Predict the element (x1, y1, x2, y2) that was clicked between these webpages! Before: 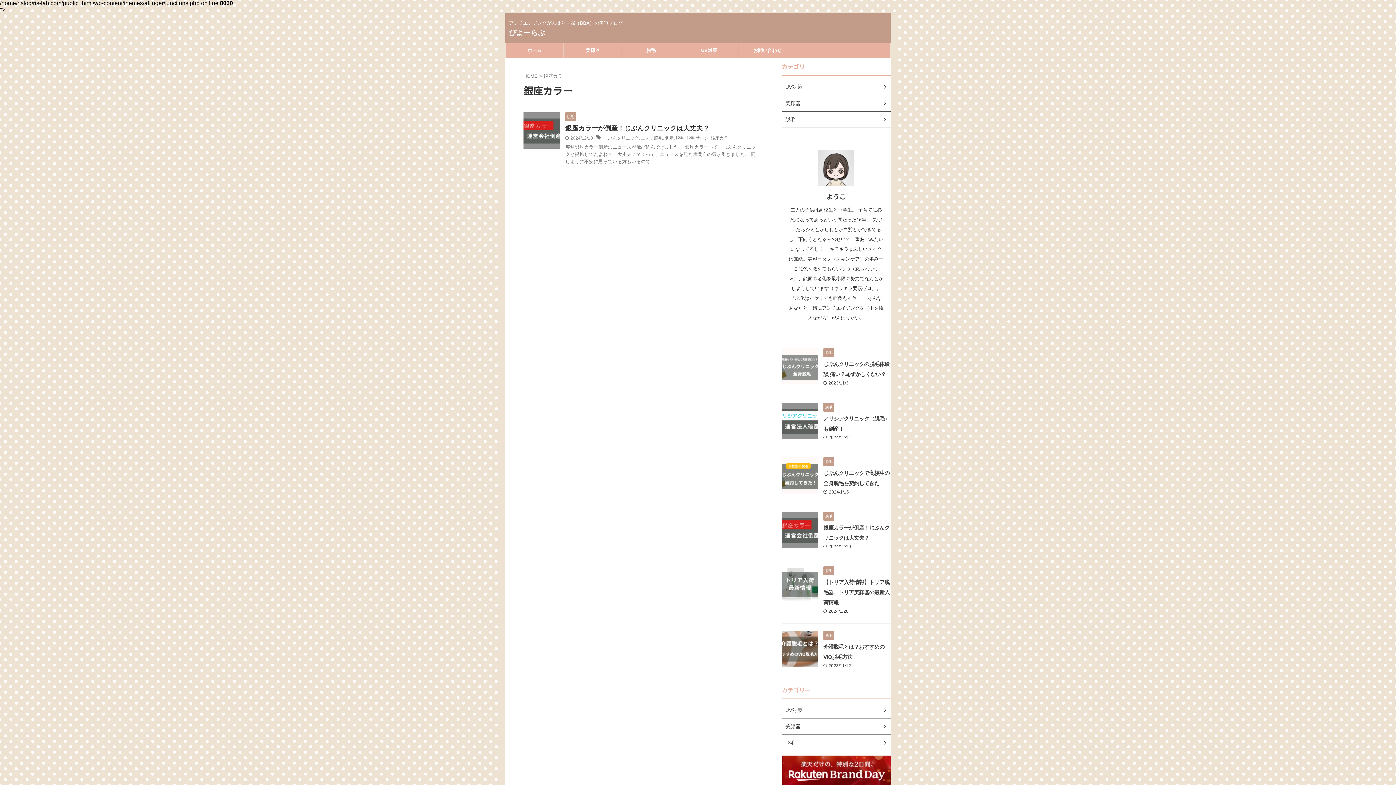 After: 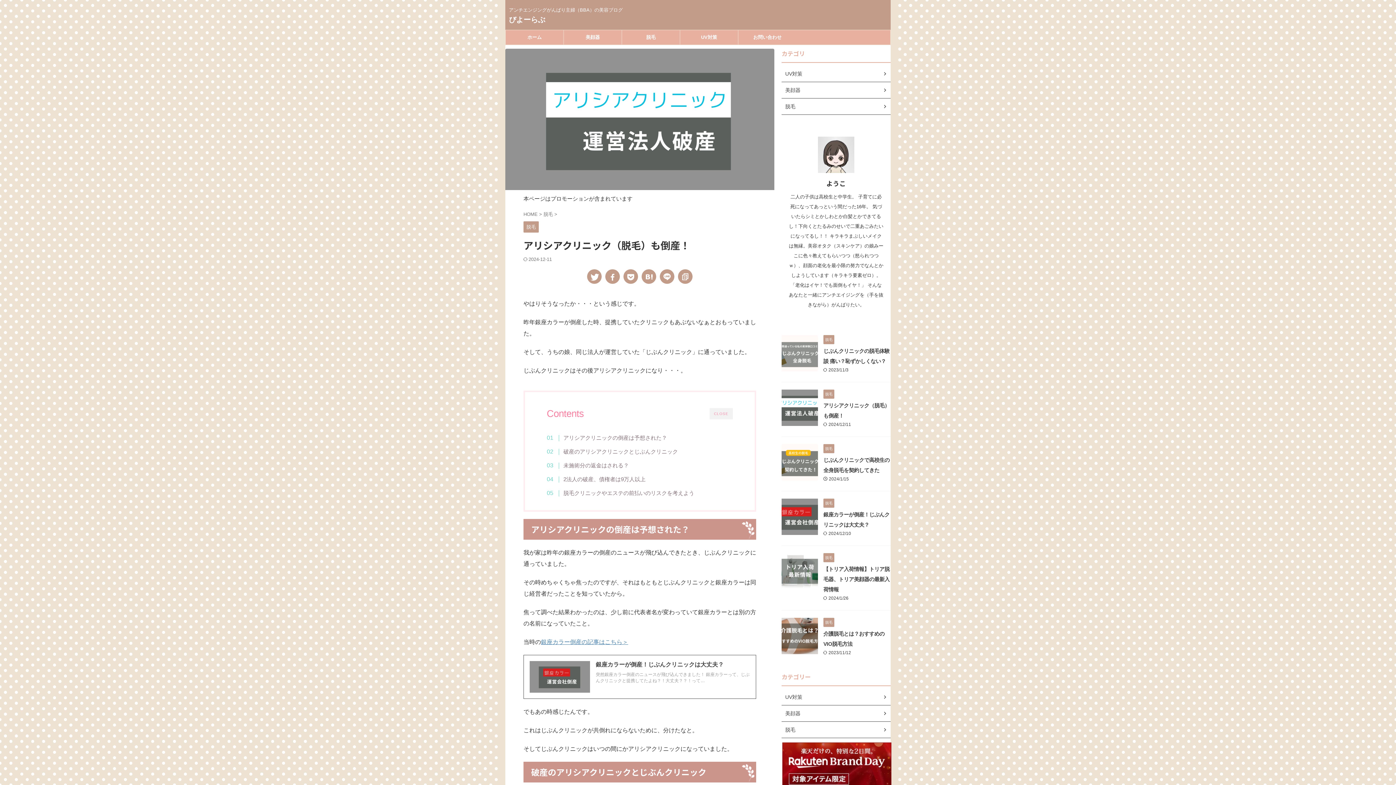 Action: bbox: (781, 432, 818, 438)